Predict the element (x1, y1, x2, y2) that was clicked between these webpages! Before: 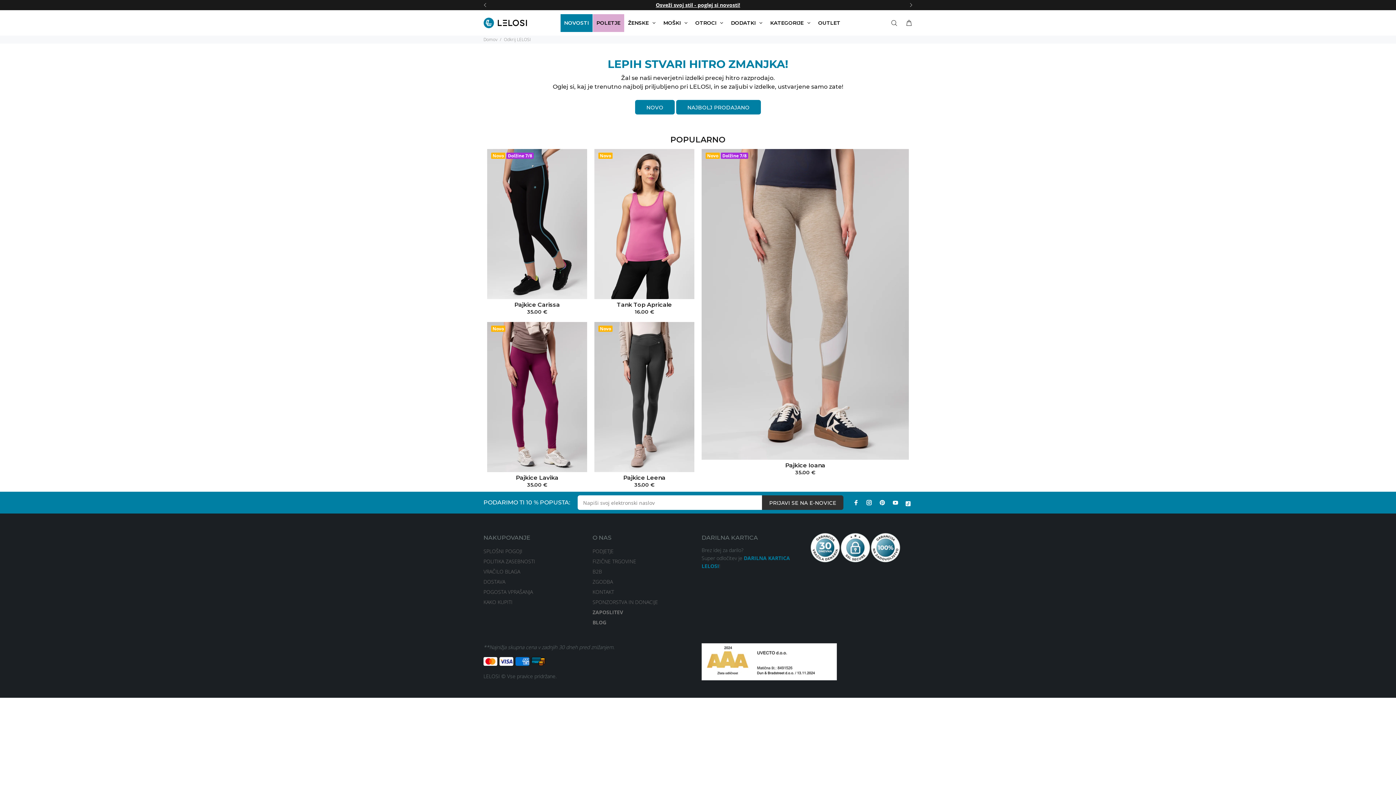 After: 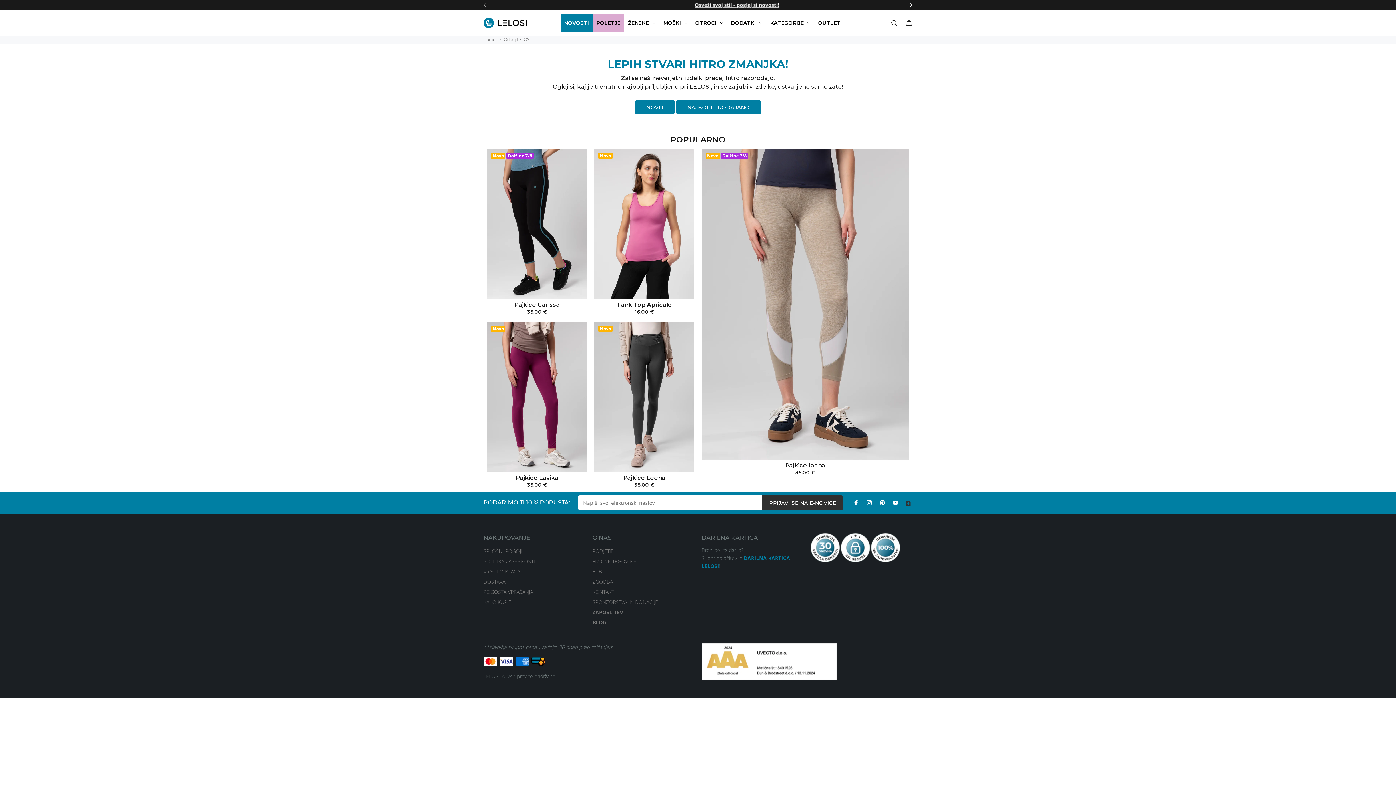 Action: bbox: (904, 496, 912, 508)